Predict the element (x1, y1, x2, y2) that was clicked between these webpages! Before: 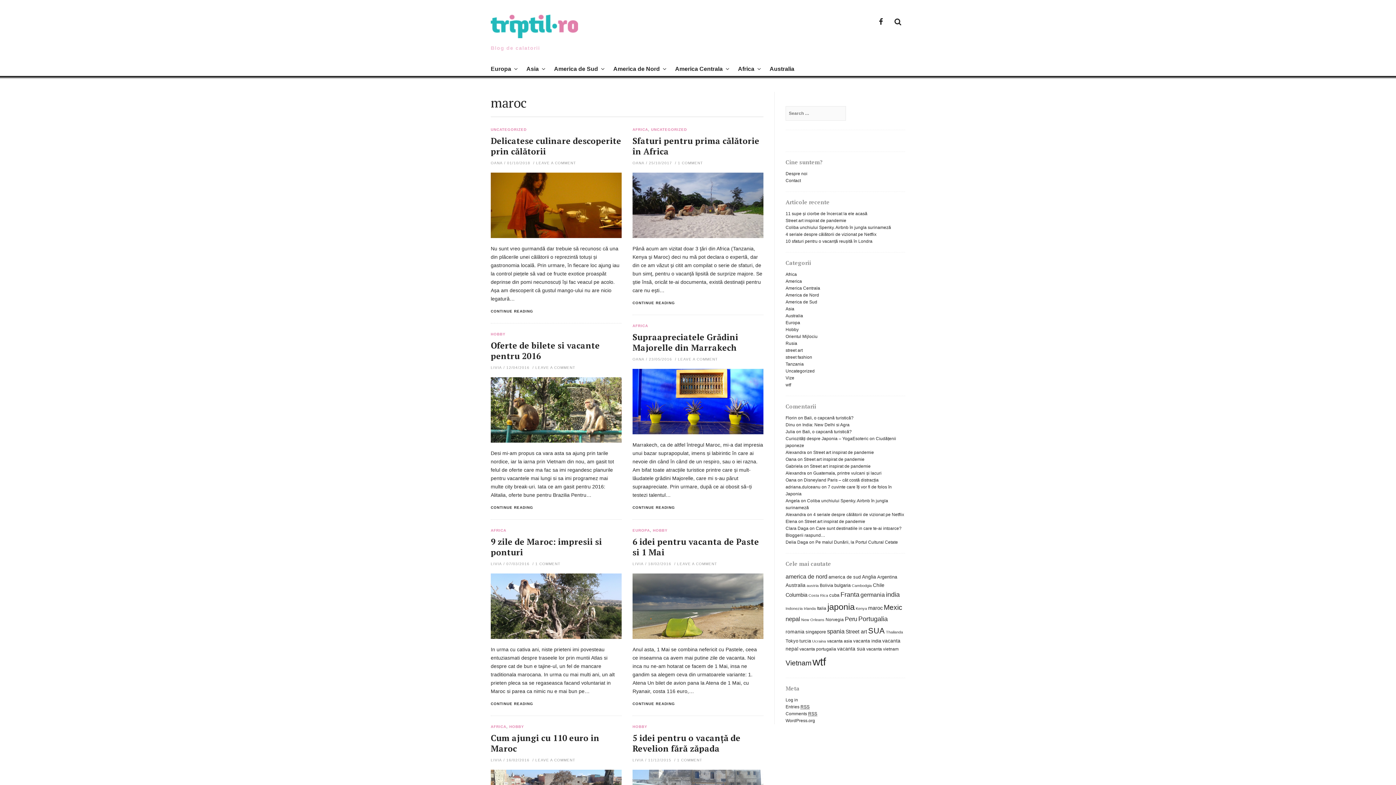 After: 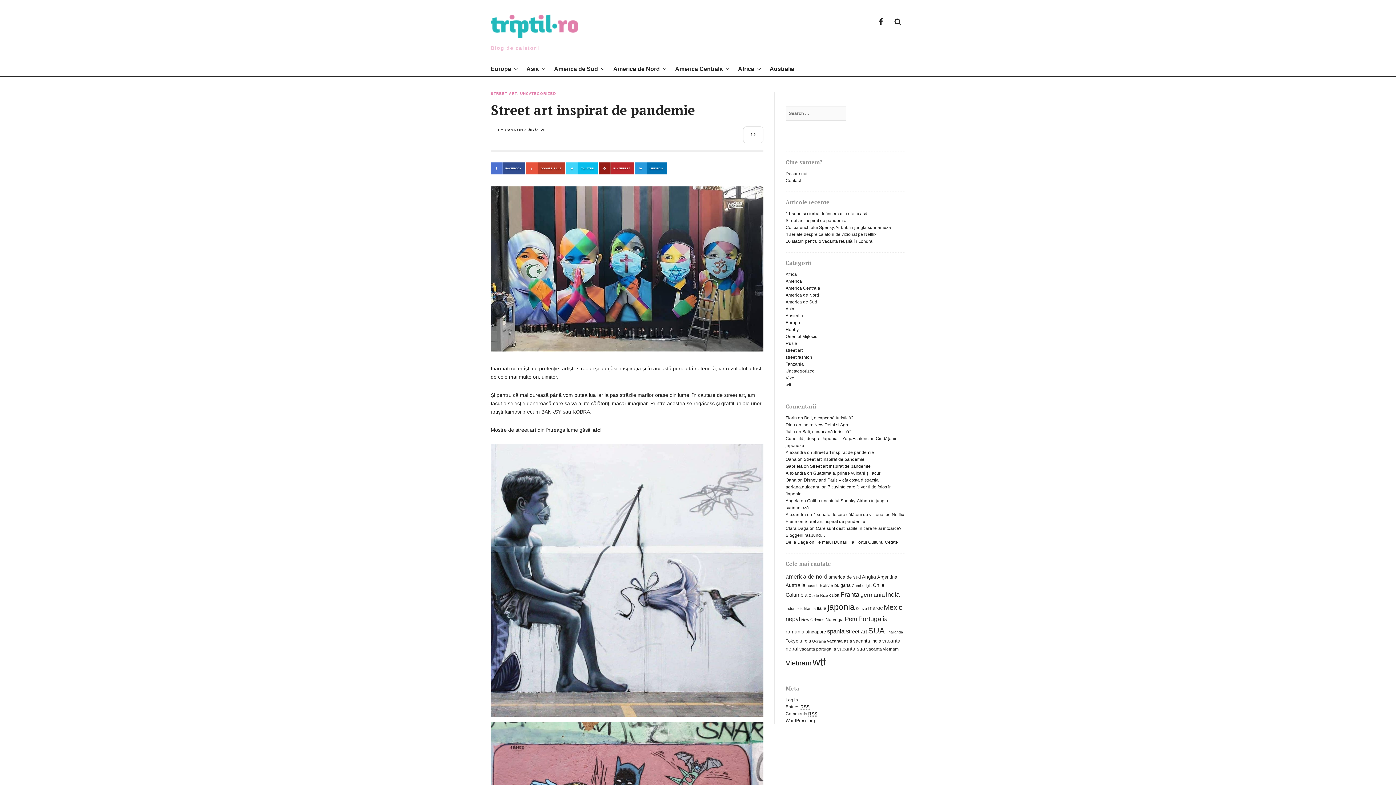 Action: label: Street art inspirat de pandemie bbox: (785, 218, 846, 223)